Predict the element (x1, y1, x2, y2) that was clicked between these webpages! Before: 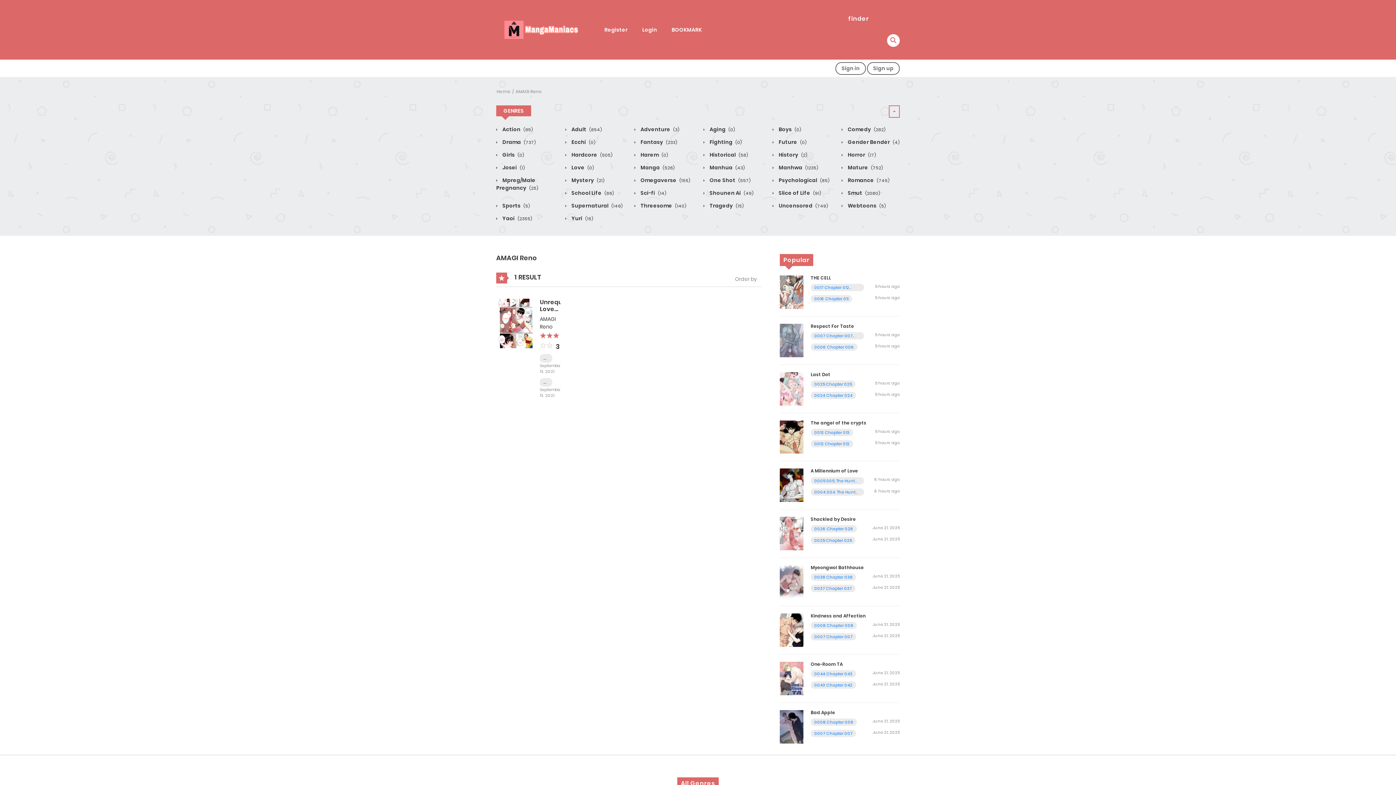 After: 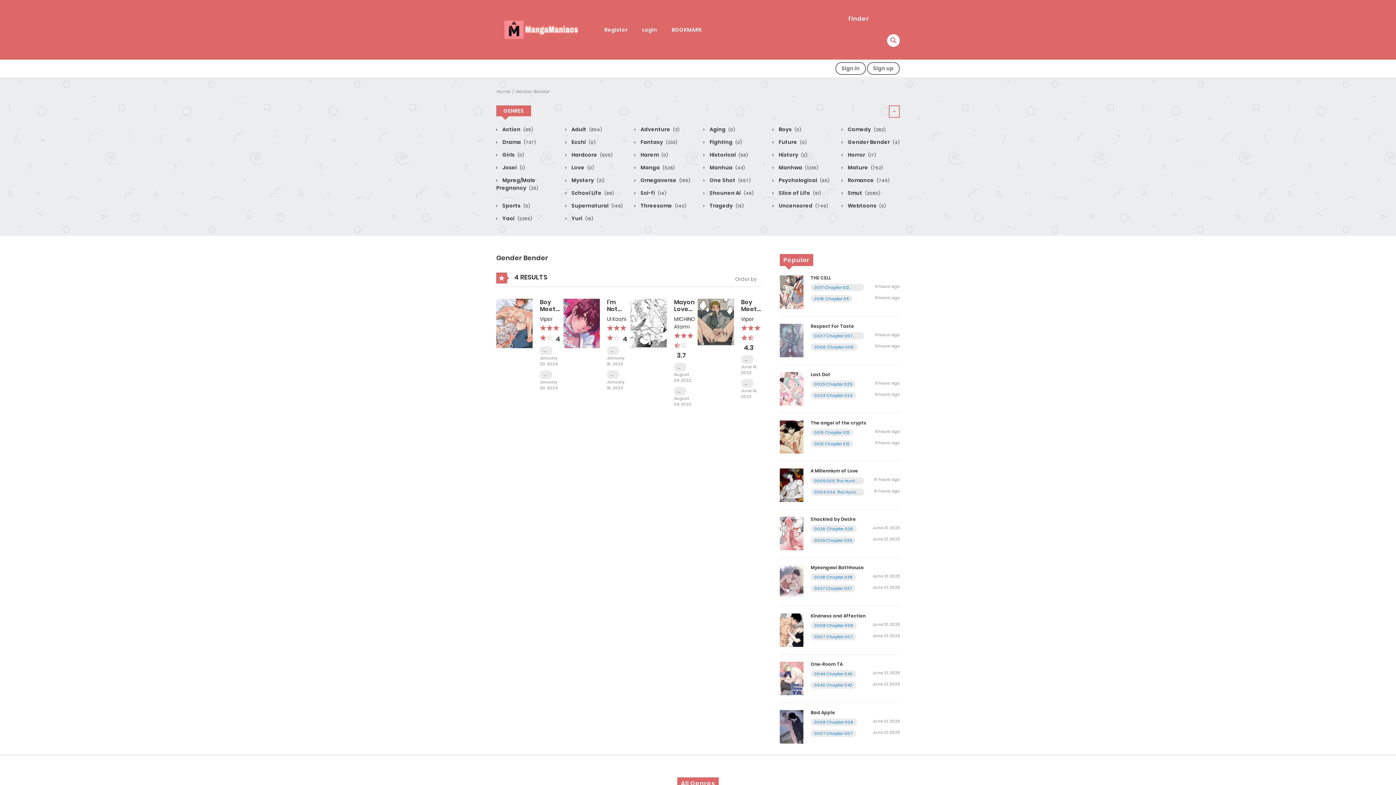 Action: label:  Gender Bender (4) bbox: (841, 138, 900, 145)